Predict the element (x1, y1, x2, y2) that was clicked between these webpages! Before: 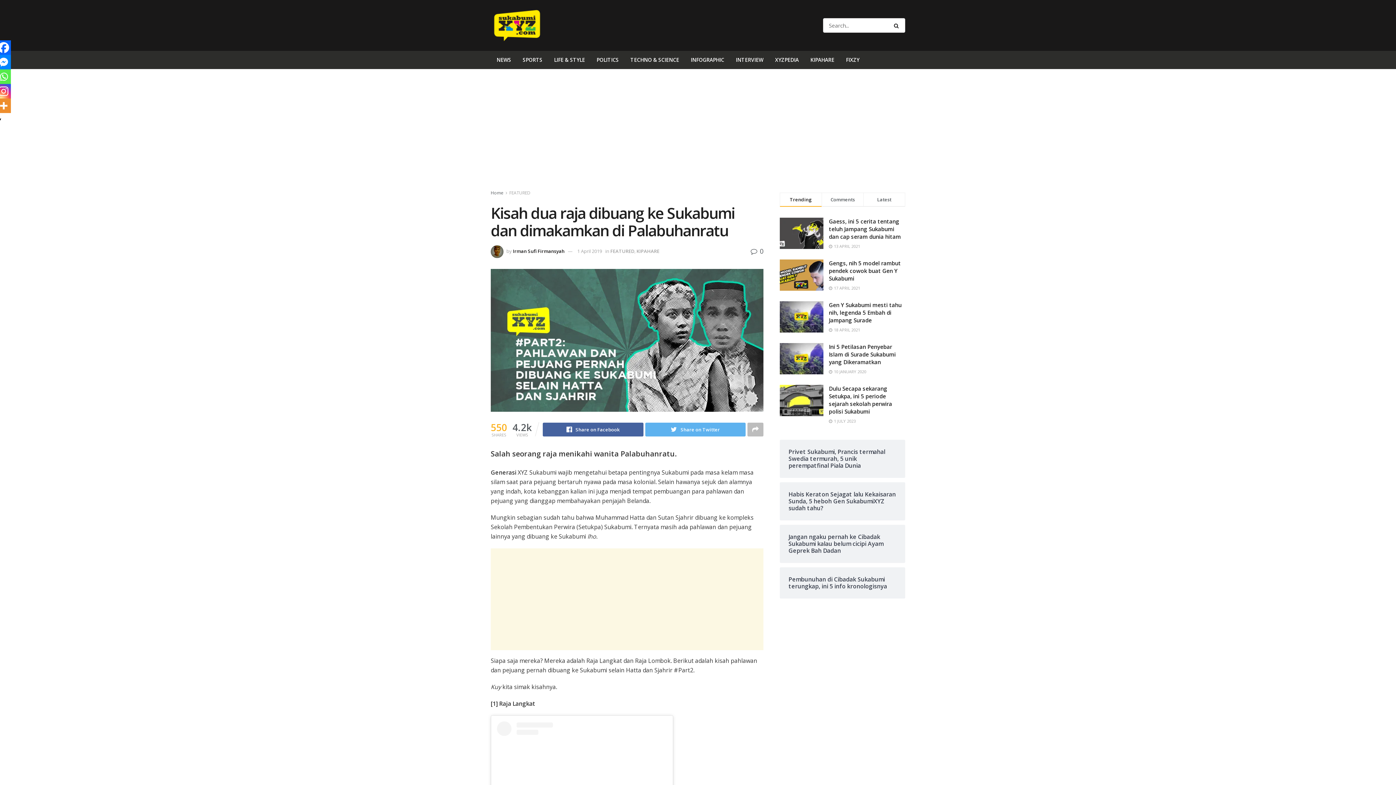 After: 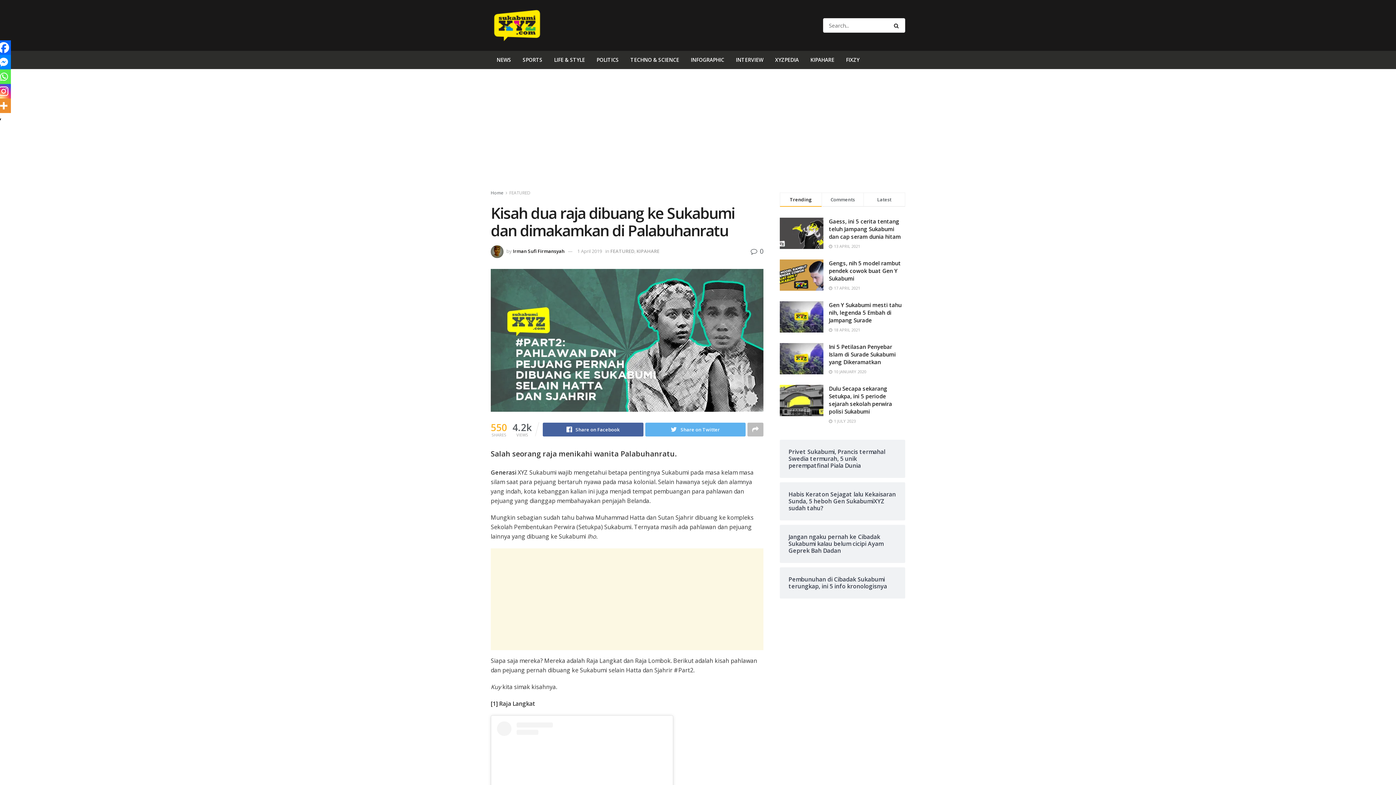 Action: label: Facebook Messenger bbox: (-3, 54, 10, 69)